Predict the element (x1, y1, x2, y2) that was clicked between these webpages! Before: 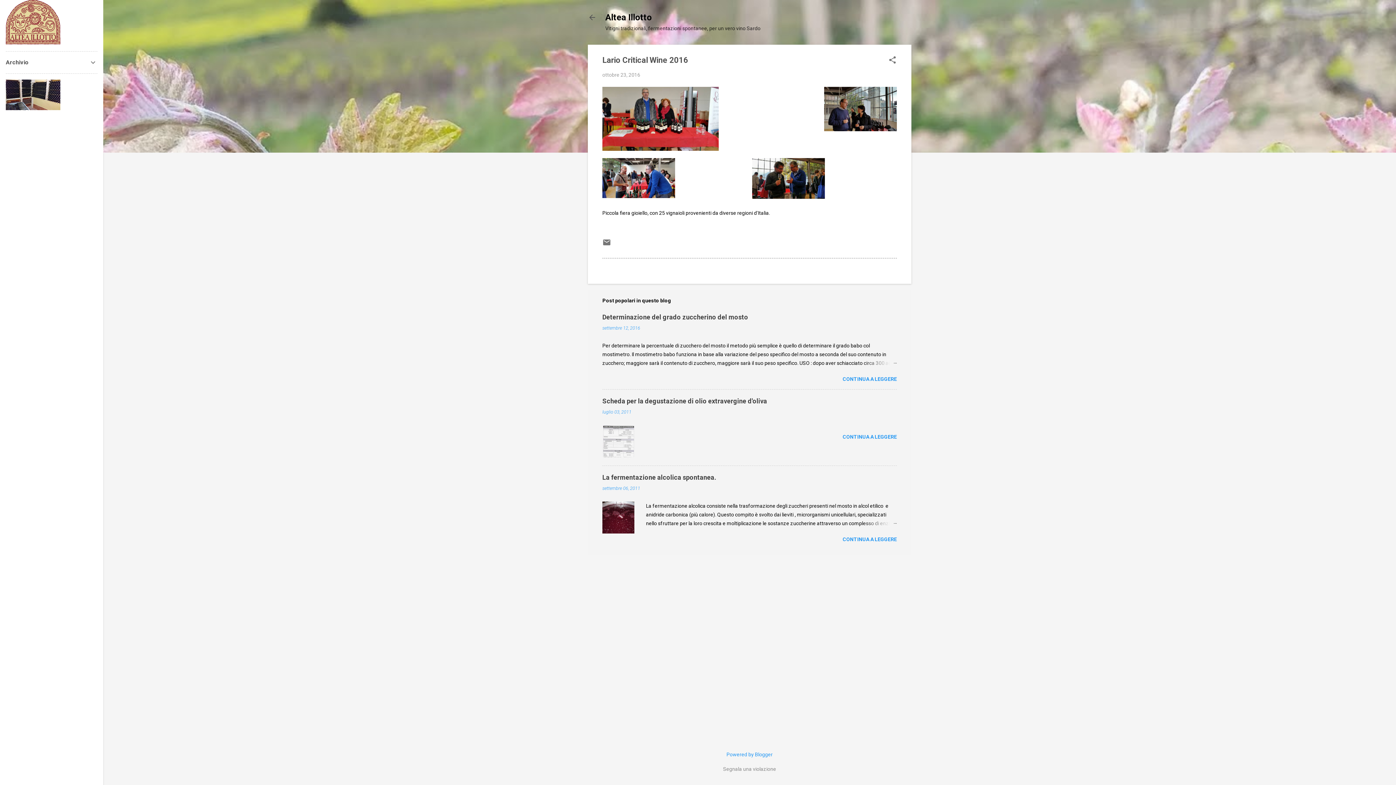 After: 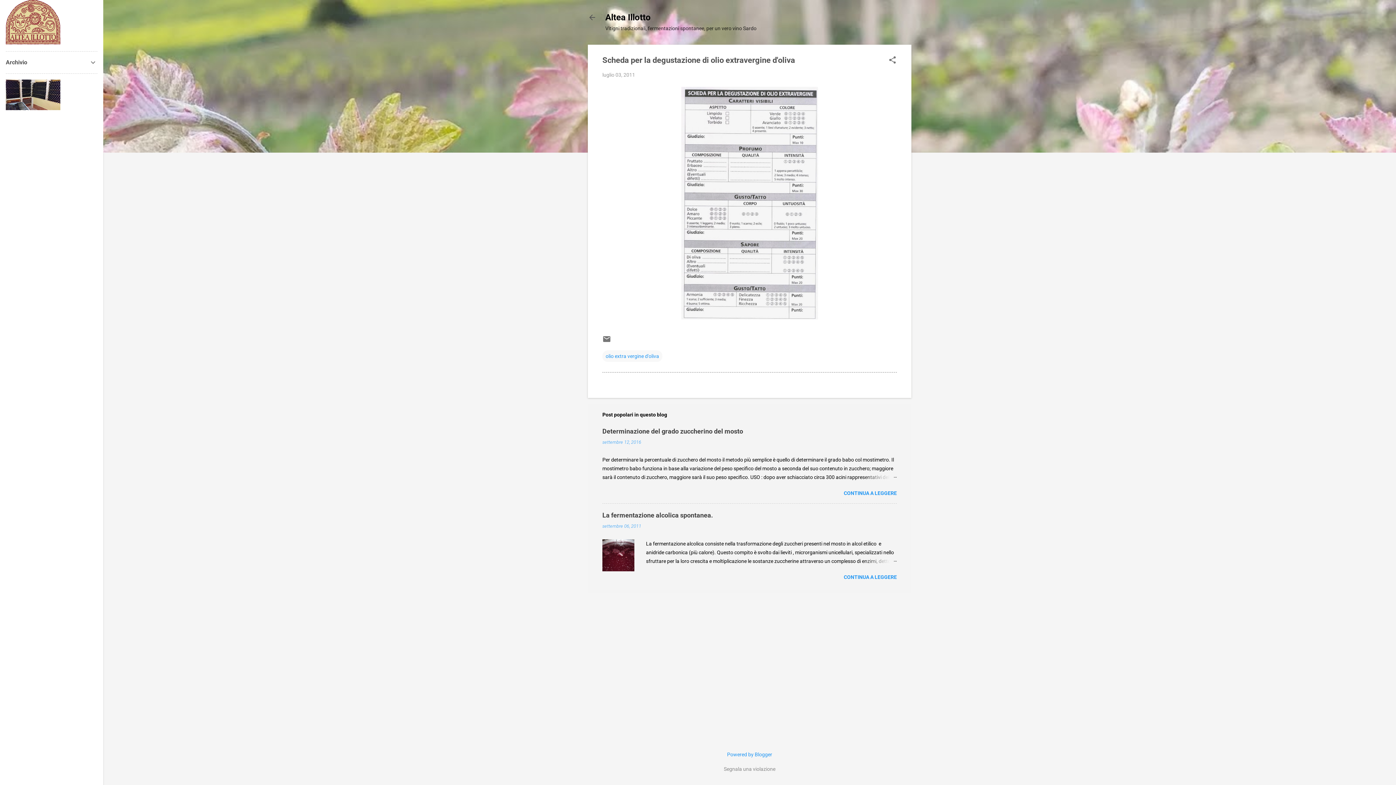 Action: bbox: (602, 452, 634, 458)